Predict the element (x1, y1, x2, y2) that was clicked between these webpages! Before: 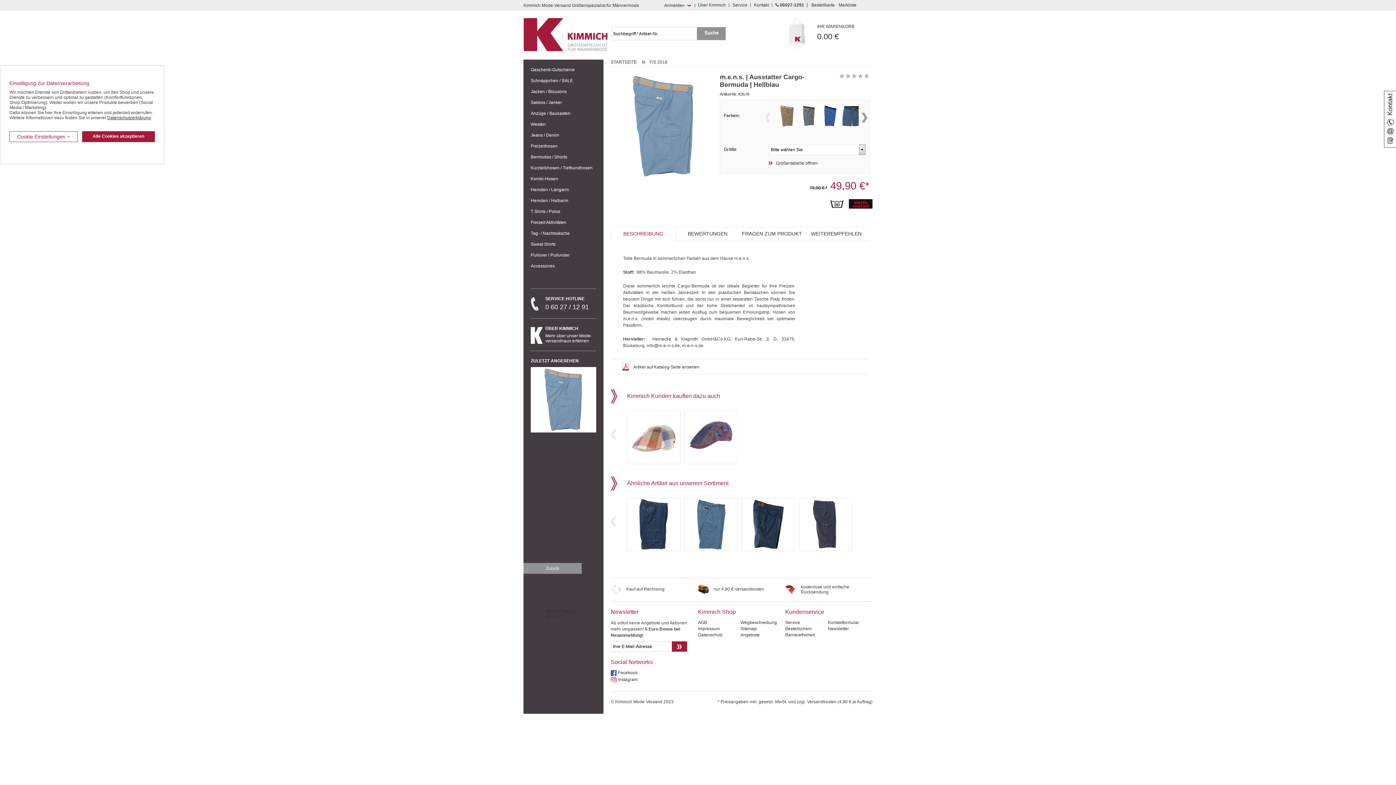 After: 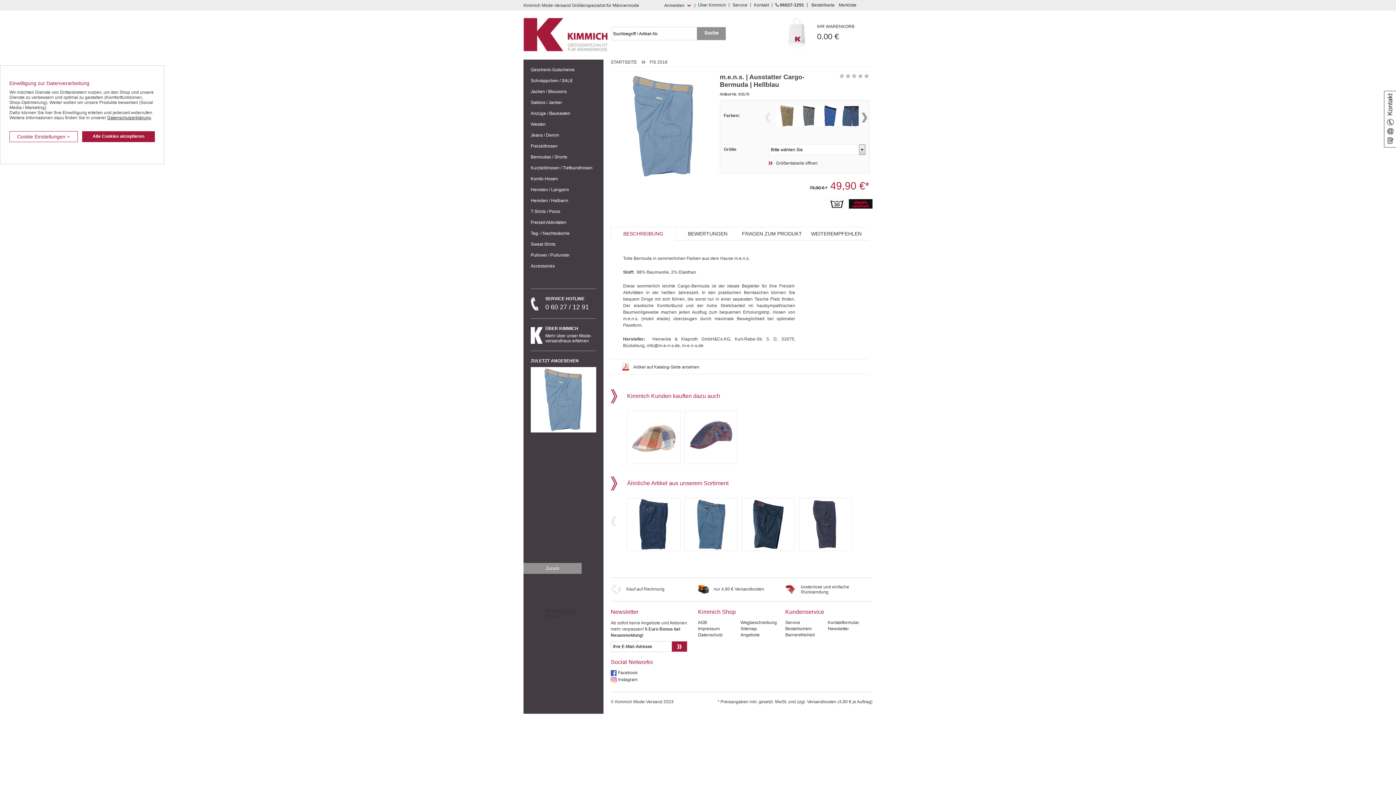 Action: bbox: (610, 429, 616, 439) label: Previous